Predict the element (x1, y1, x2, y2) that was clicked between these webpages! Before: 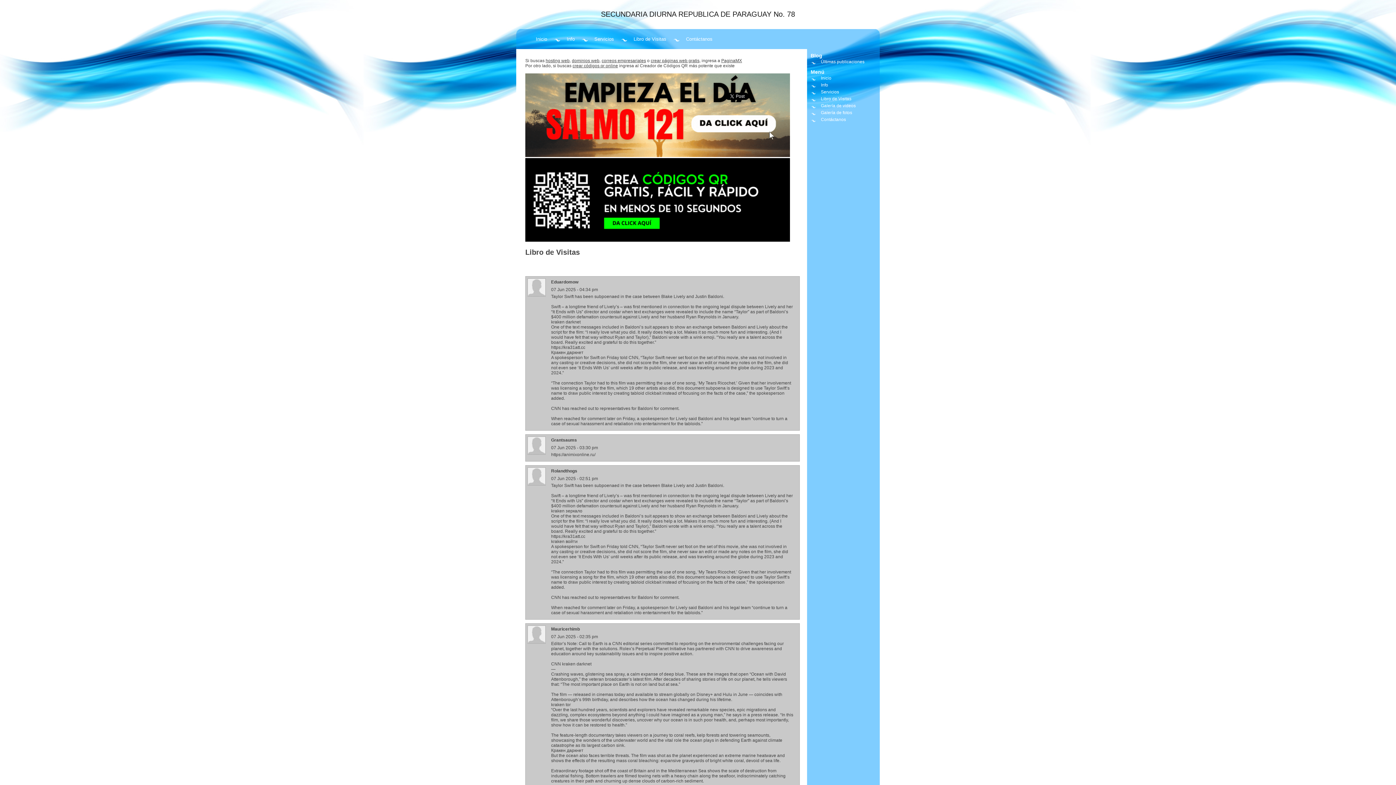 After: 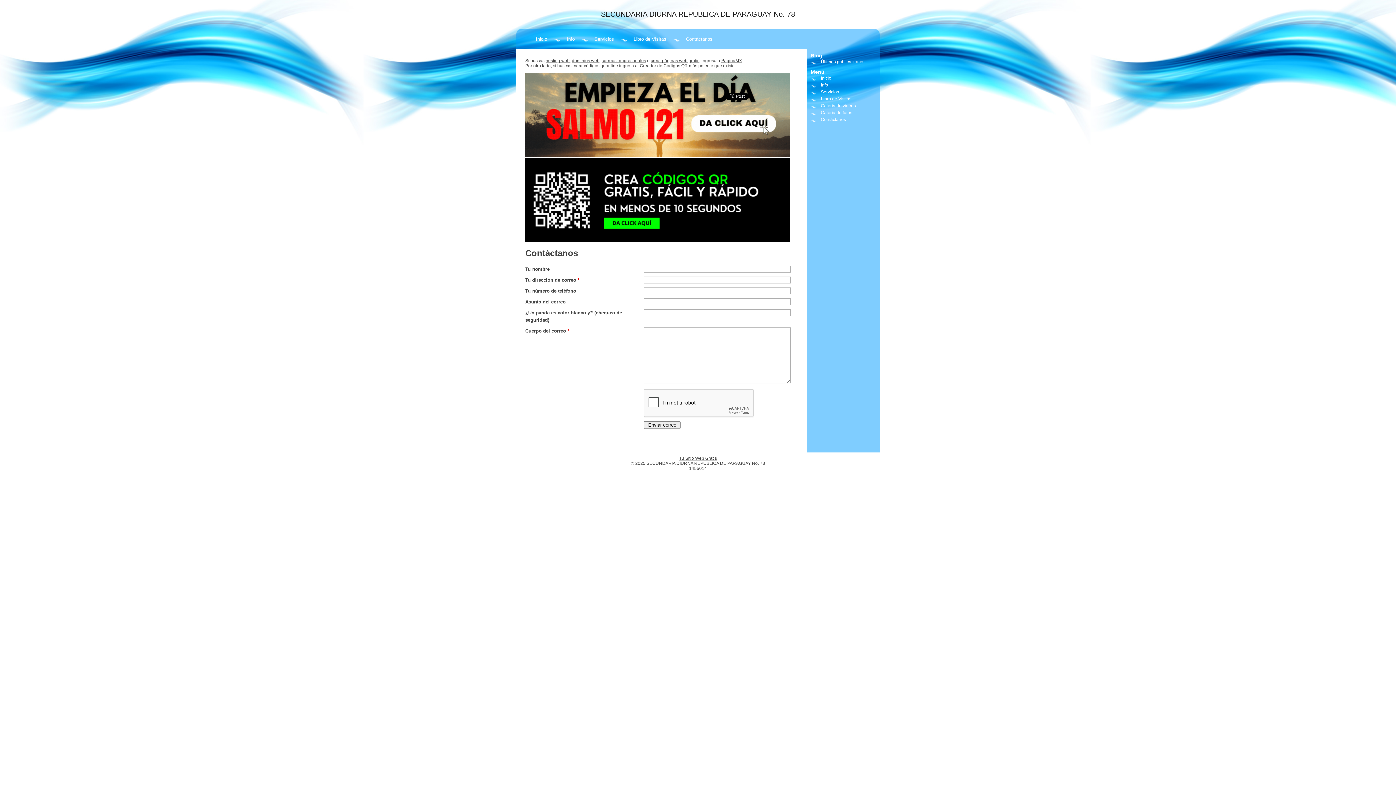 Action: label: Contáctanos bbox: (821, 117, 846, 122)